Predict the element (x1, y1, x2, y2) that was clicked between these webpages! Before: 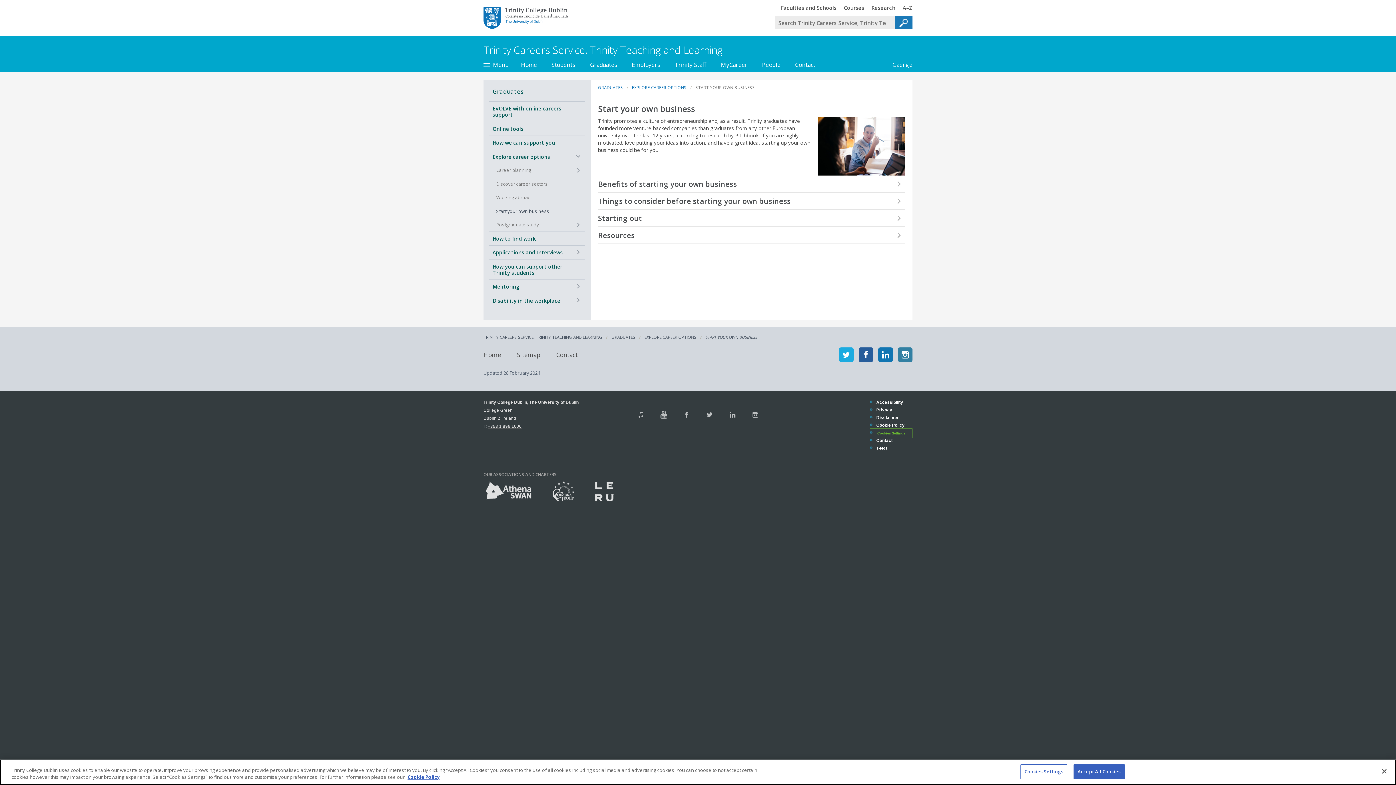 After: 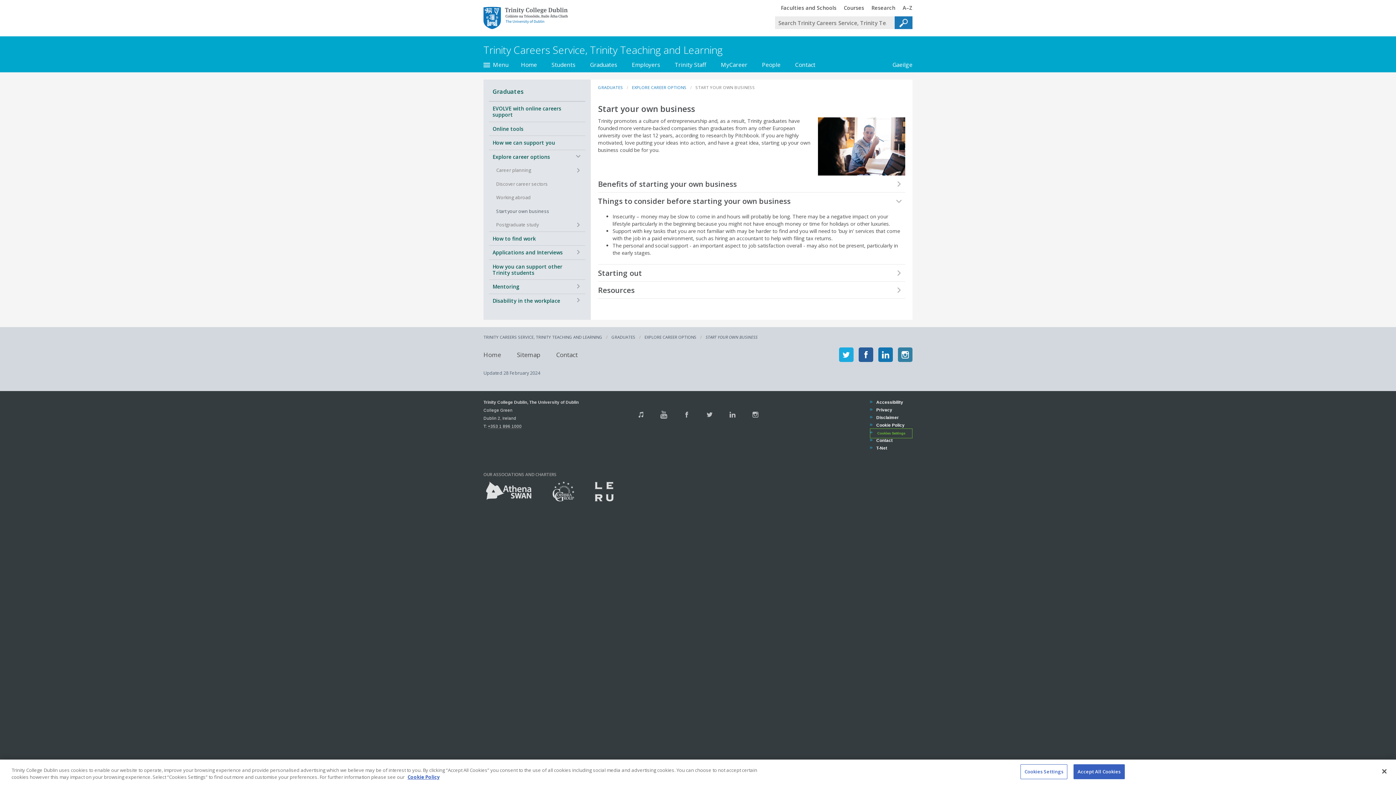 Action: bbox: (598, 192, 905, 209)